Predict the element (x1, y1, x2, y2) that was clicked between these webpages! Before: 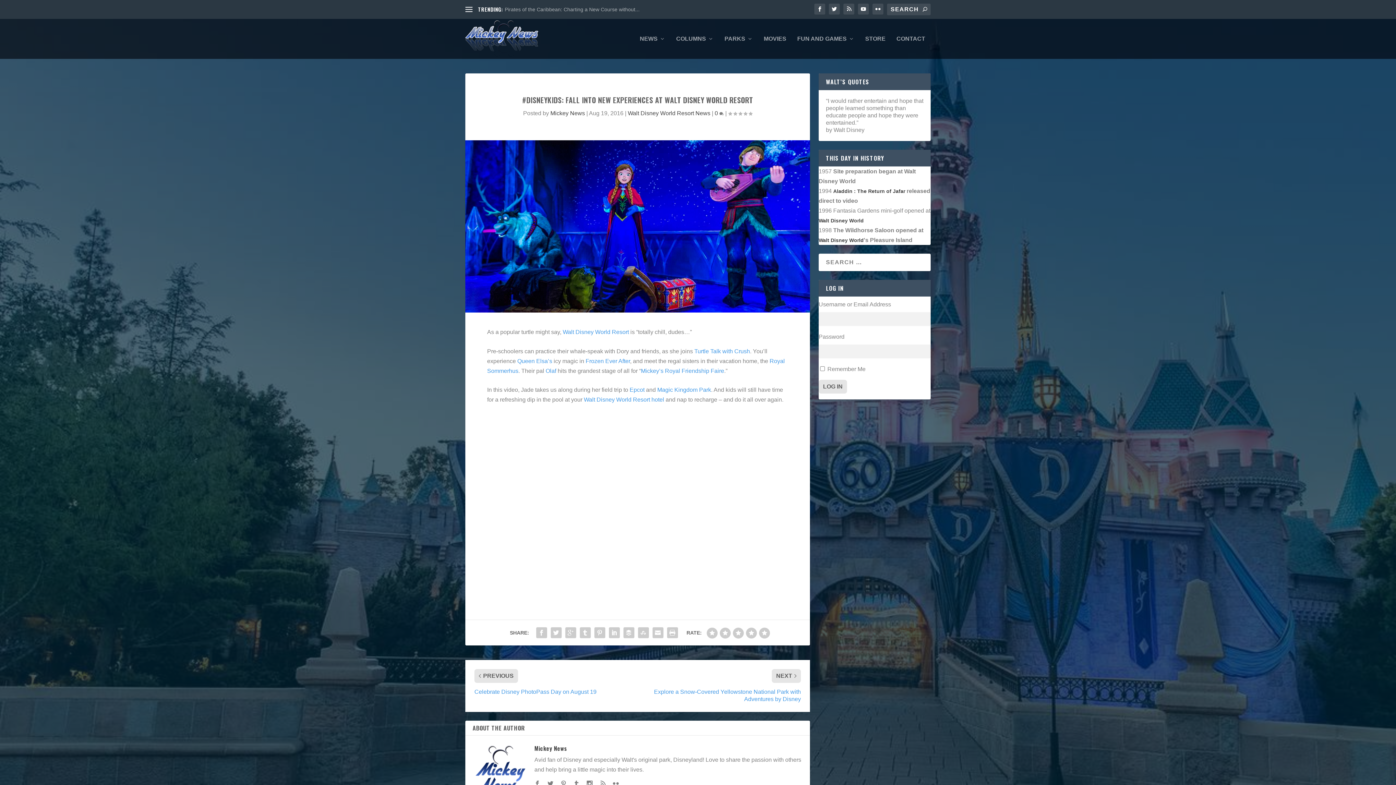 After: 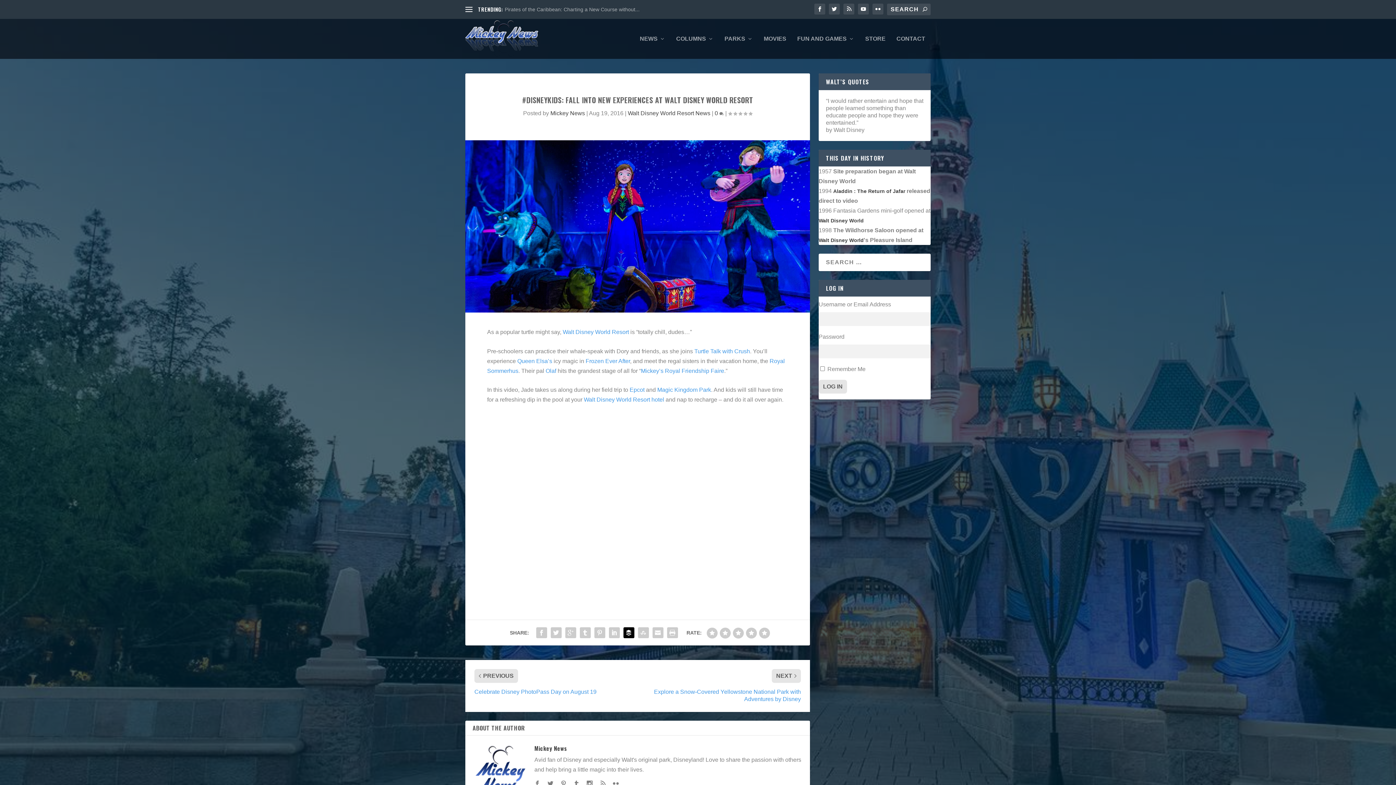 Action: bbox: (621, 625, 636, 640)